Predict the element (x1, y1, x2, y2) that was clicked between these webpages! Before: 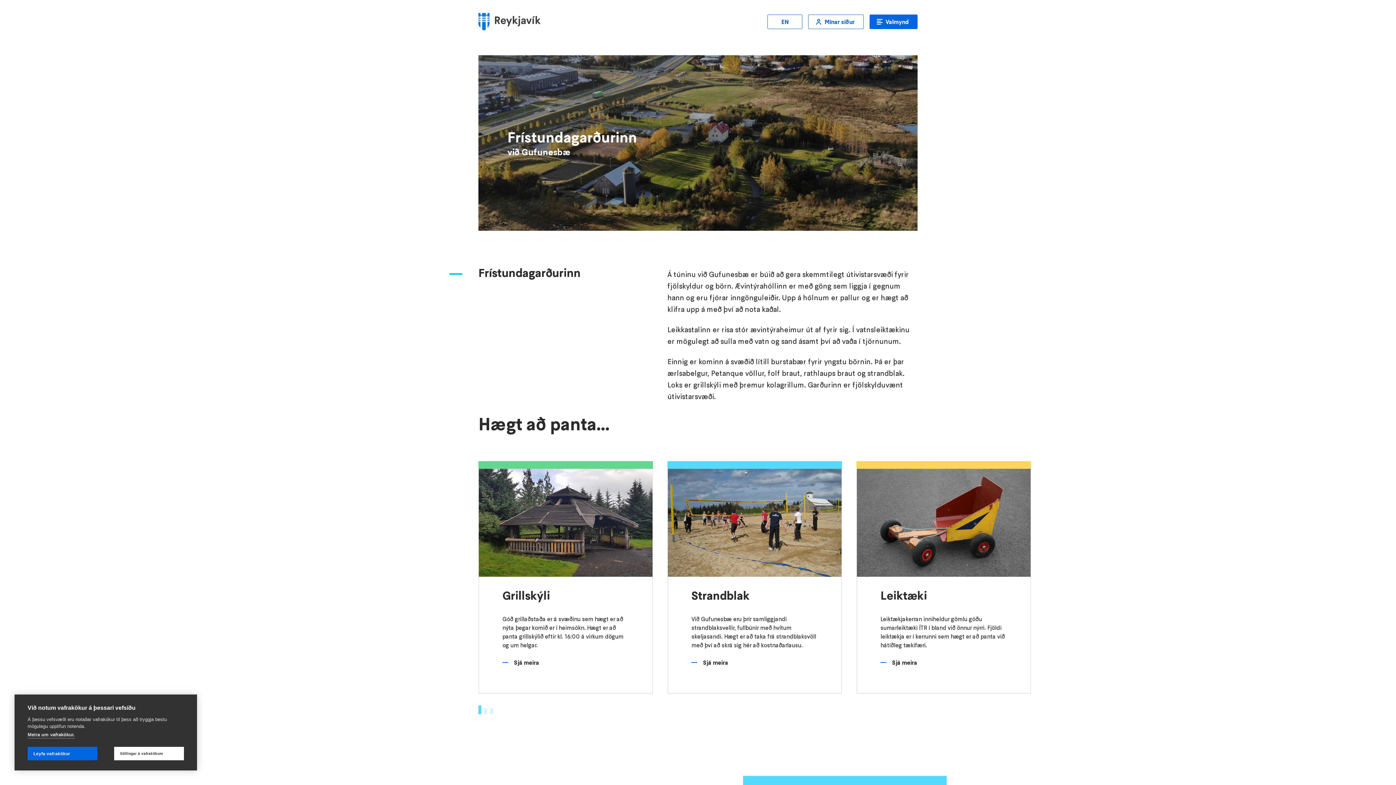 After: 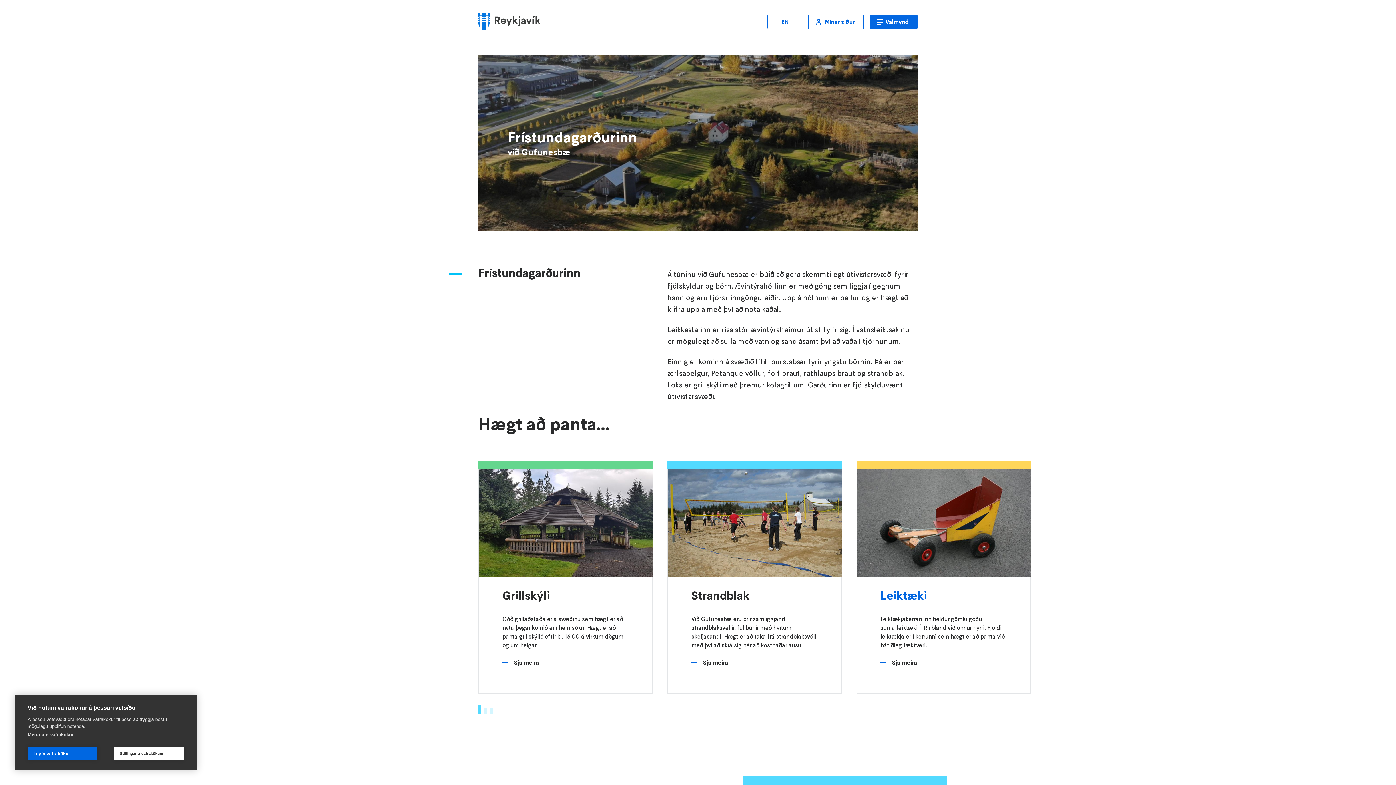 Action: label: Leiktæki bbox: (880, 469, 1007, 603)